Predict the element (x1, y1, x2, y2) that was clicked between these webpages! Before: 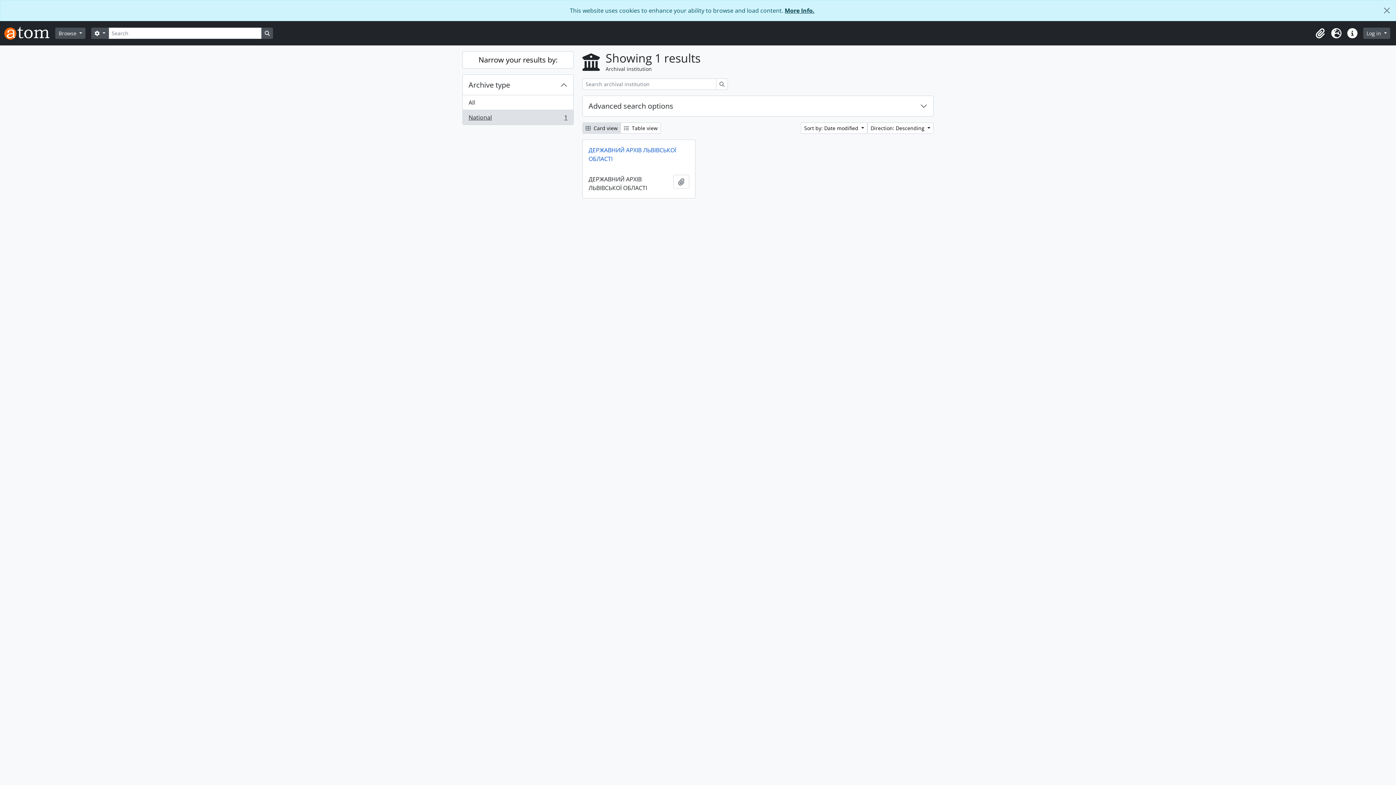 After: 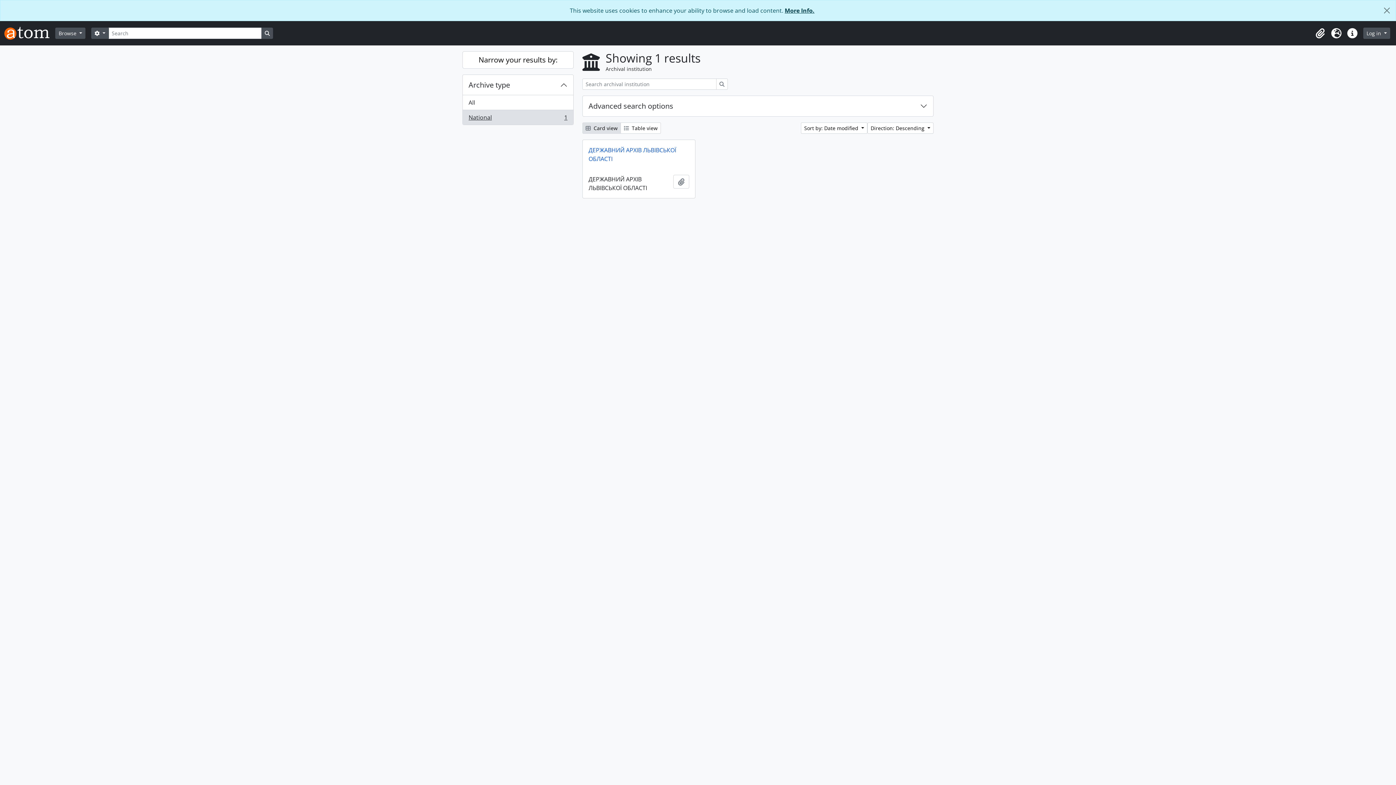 Action: label:  Card view bbox: (582, 122, 621, 133)